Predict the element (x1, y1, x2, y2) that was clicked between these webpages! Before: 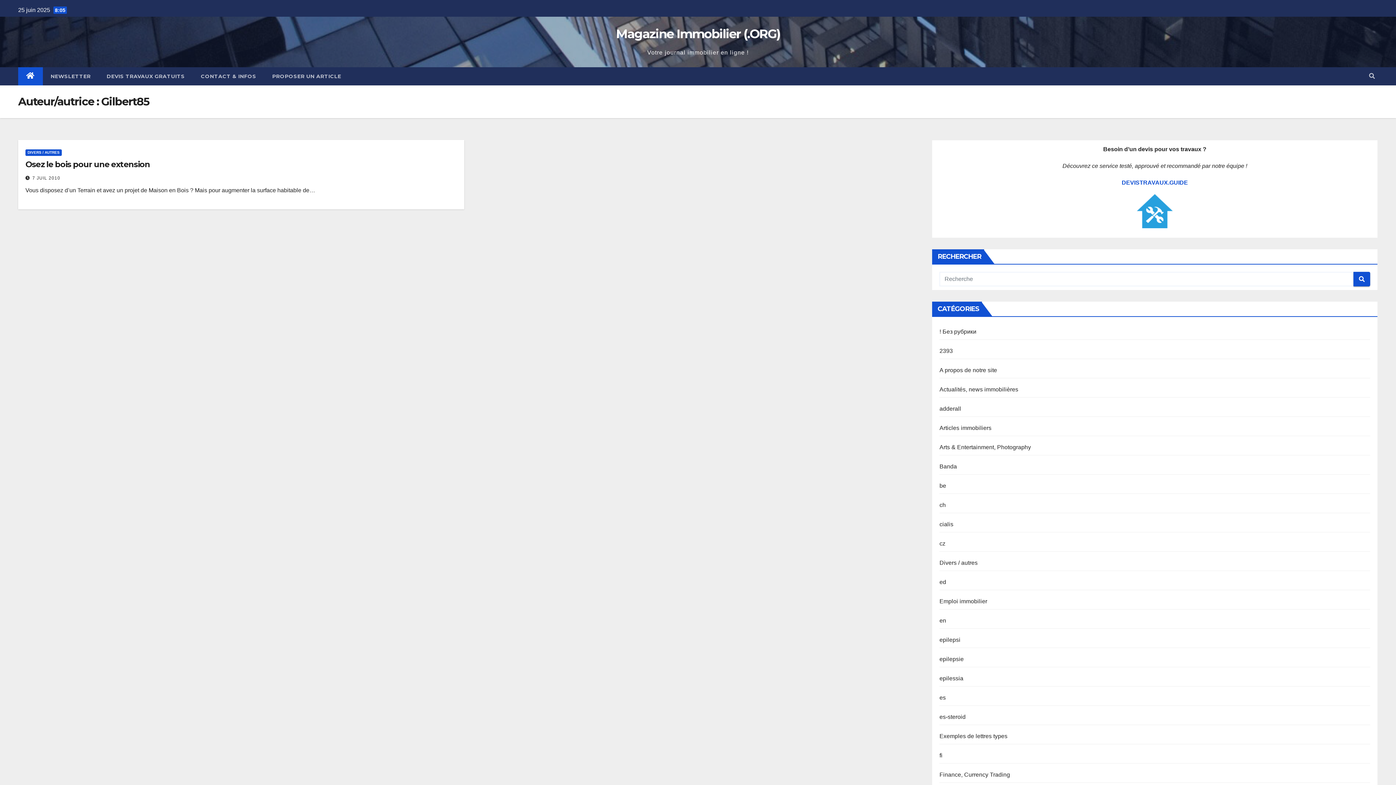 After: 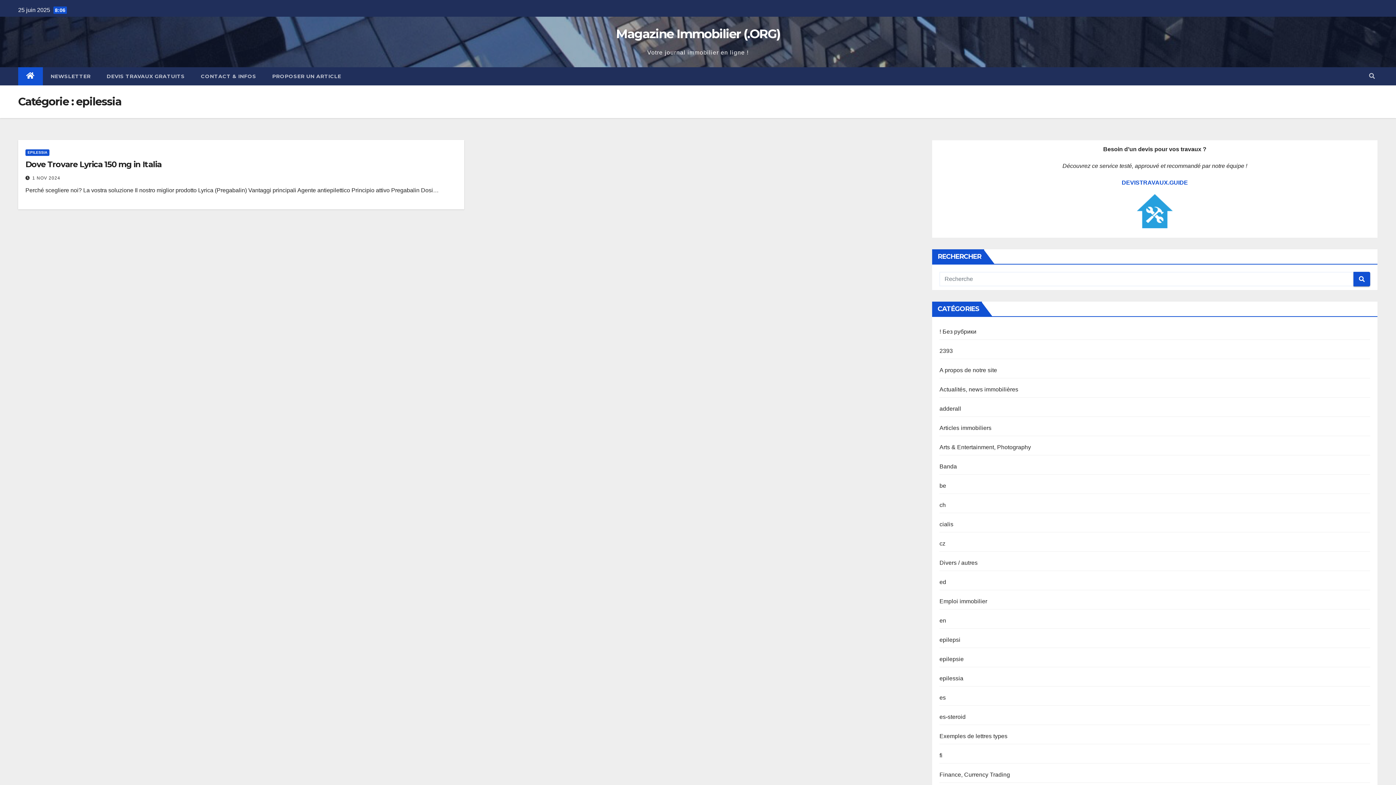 Action: label: epilessia bbox: (939, 675, 963, 681)